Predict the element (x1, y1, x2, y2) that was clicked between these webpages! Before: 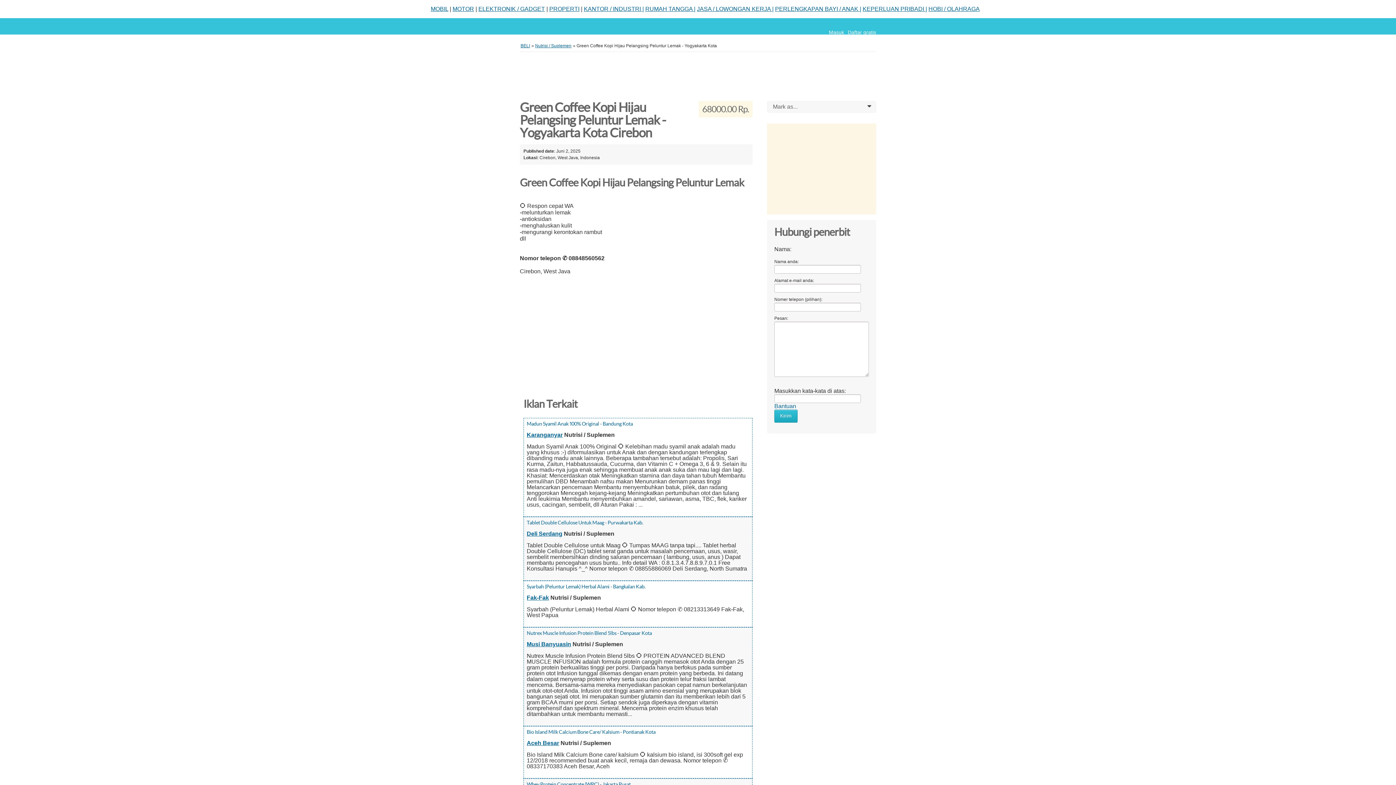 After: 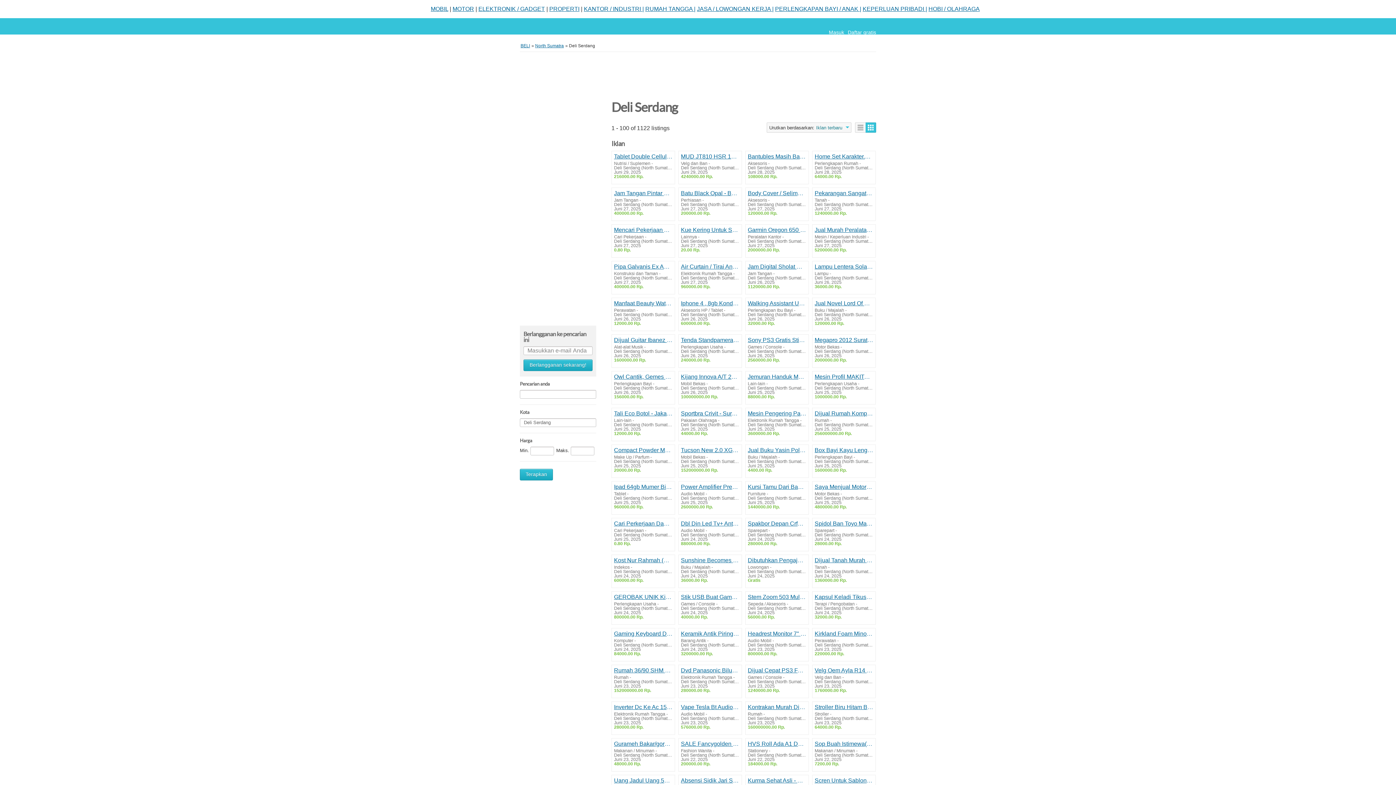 Action: label: Deli Serdang bbox: (526, 531, 562, 537)